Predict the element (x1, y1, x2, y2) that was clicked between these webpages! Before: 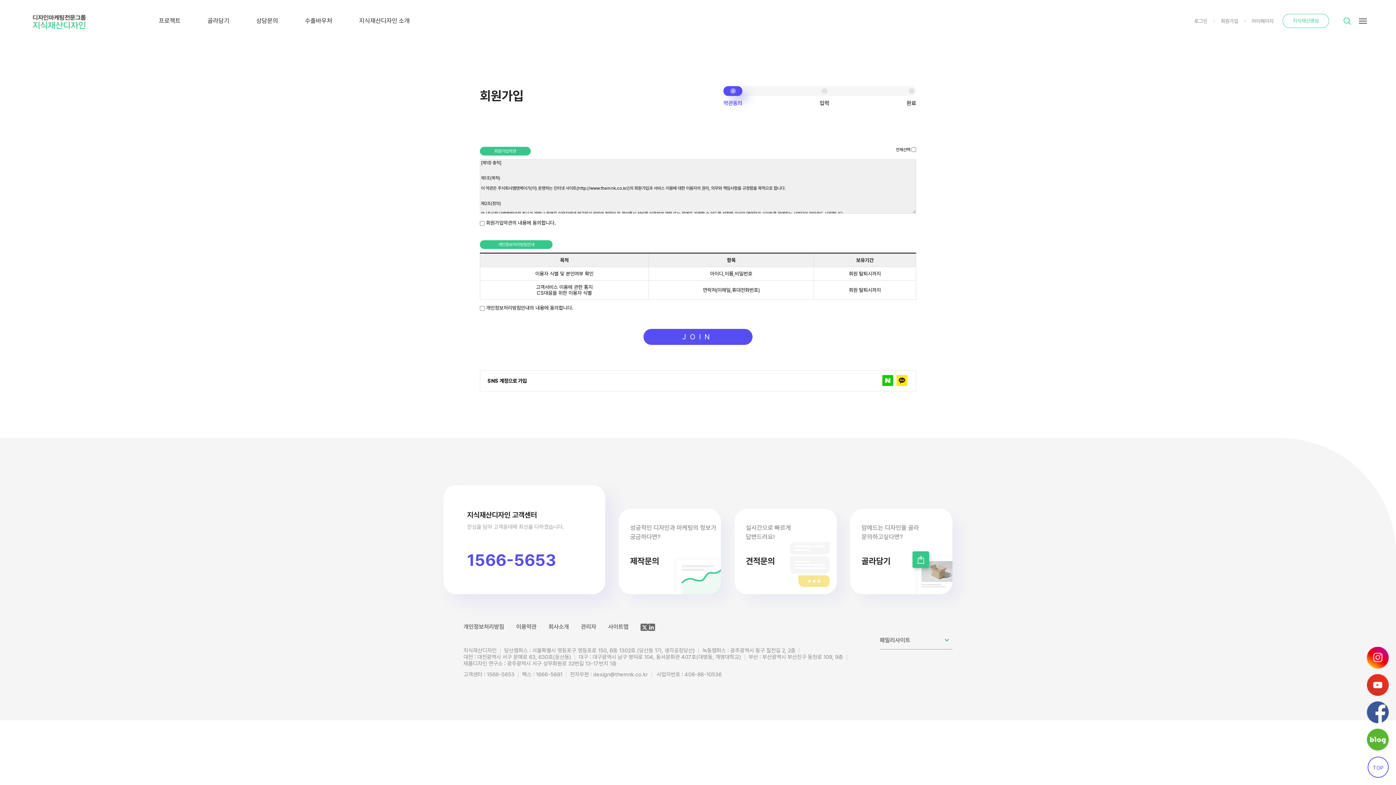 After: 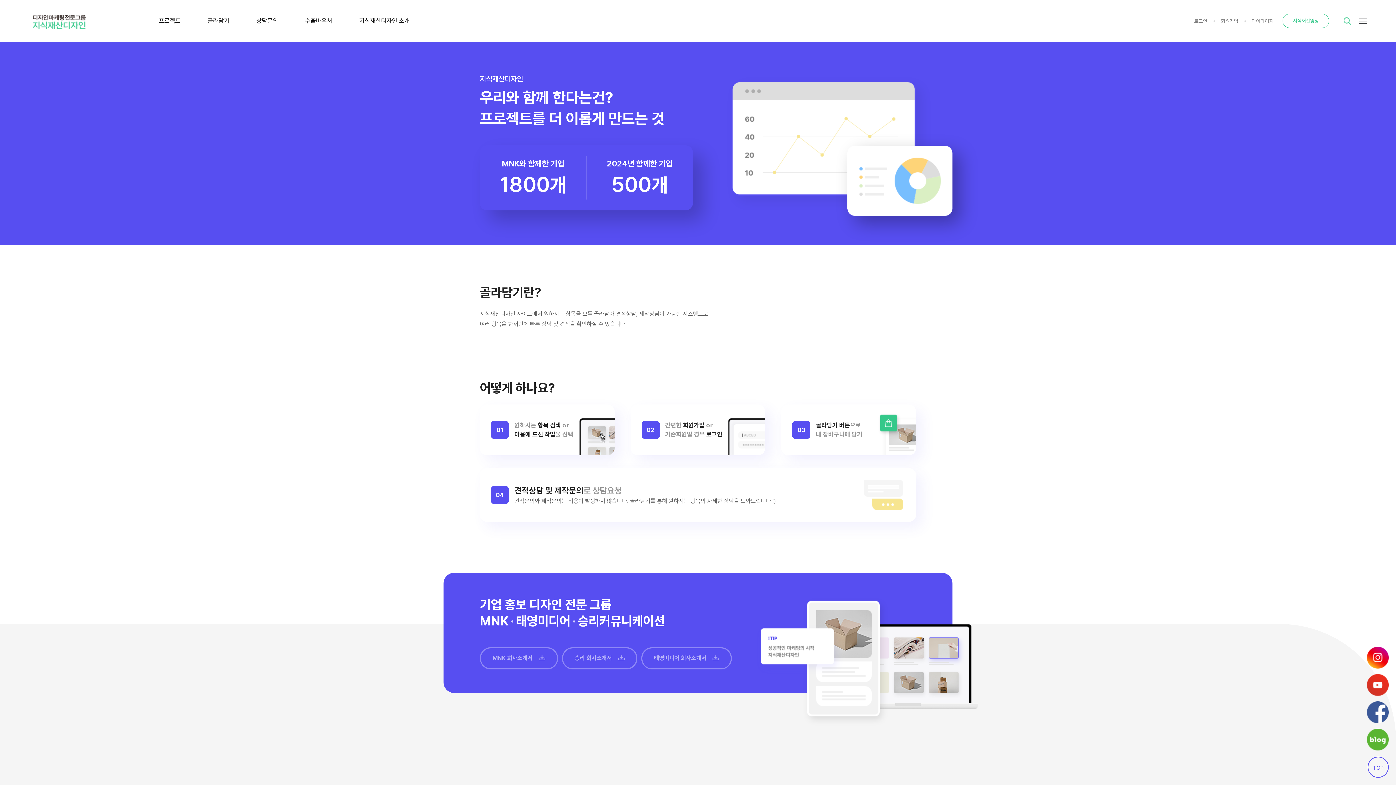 Action: bbox: (850, 509, 952, 594) label: 맘에드는 디자인을 골라
문의하고싶다면?
골라담기